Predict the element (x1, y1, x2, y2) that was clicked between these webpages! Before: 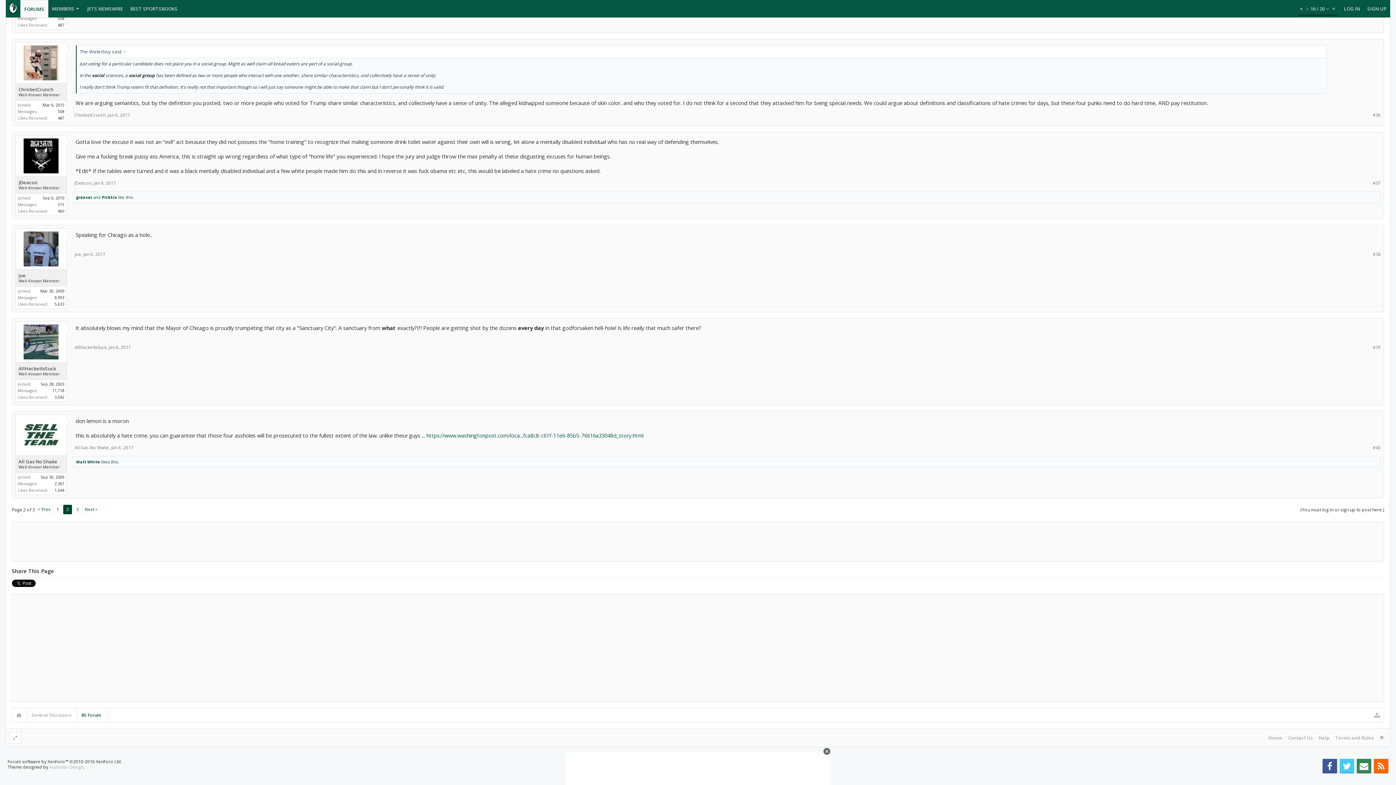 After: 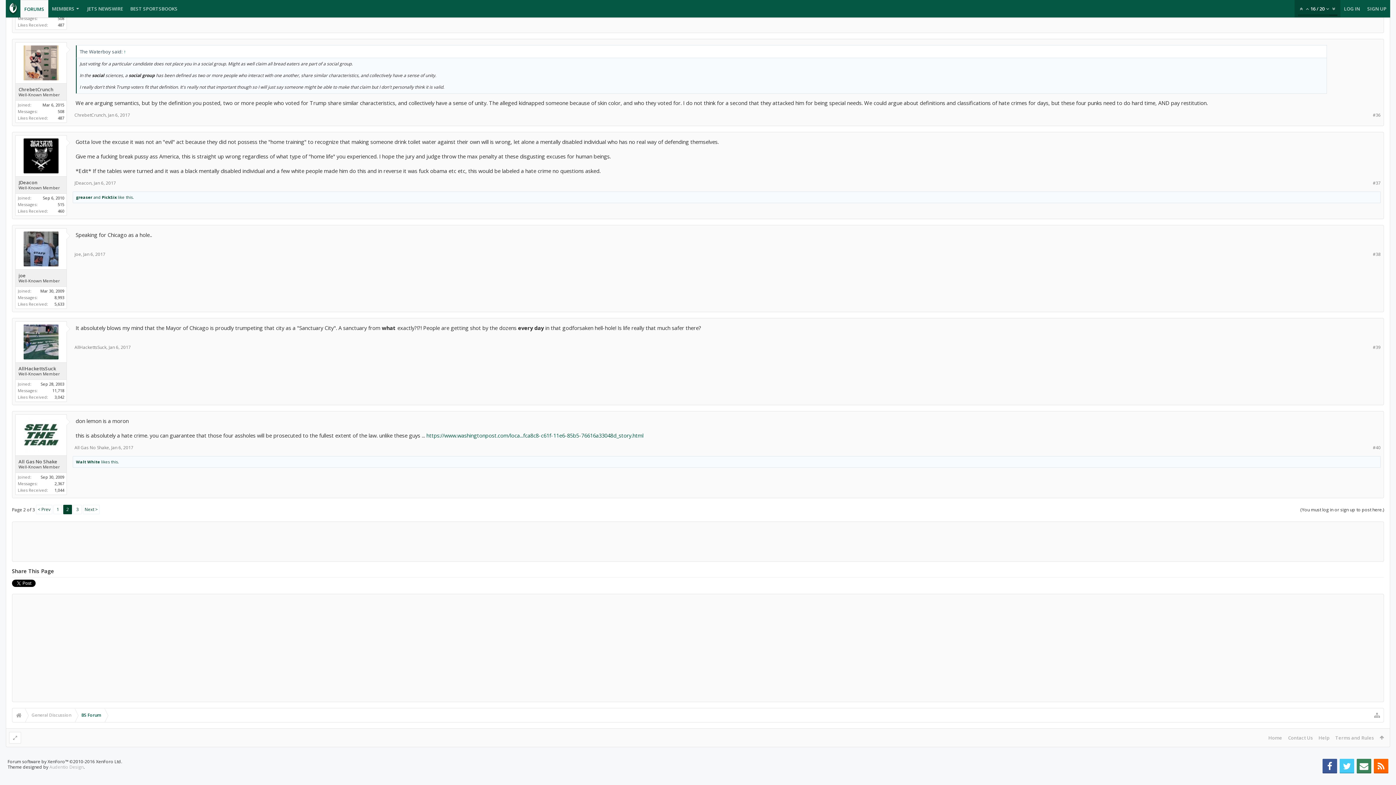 Action: bbox: (1310, 0, 1324, 17) label: 16 / 20